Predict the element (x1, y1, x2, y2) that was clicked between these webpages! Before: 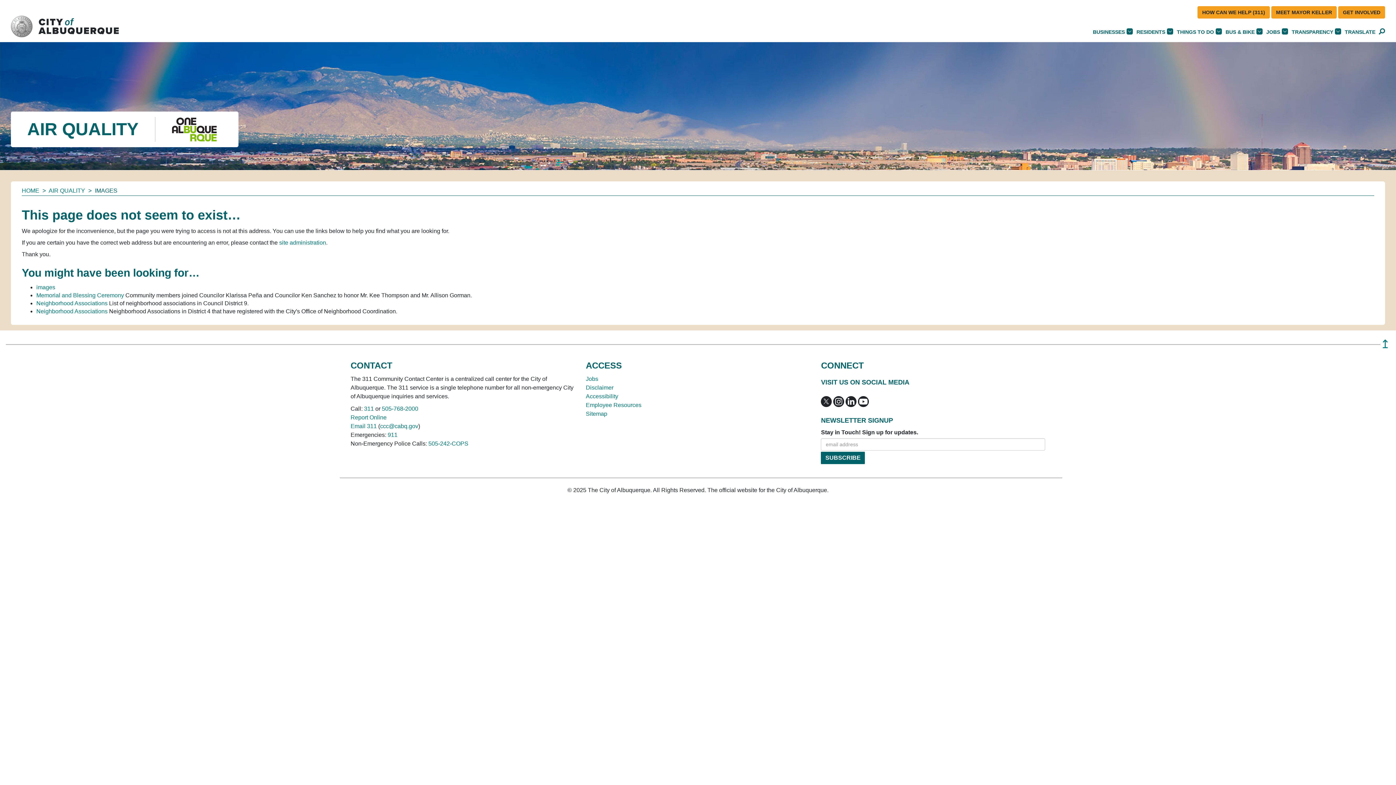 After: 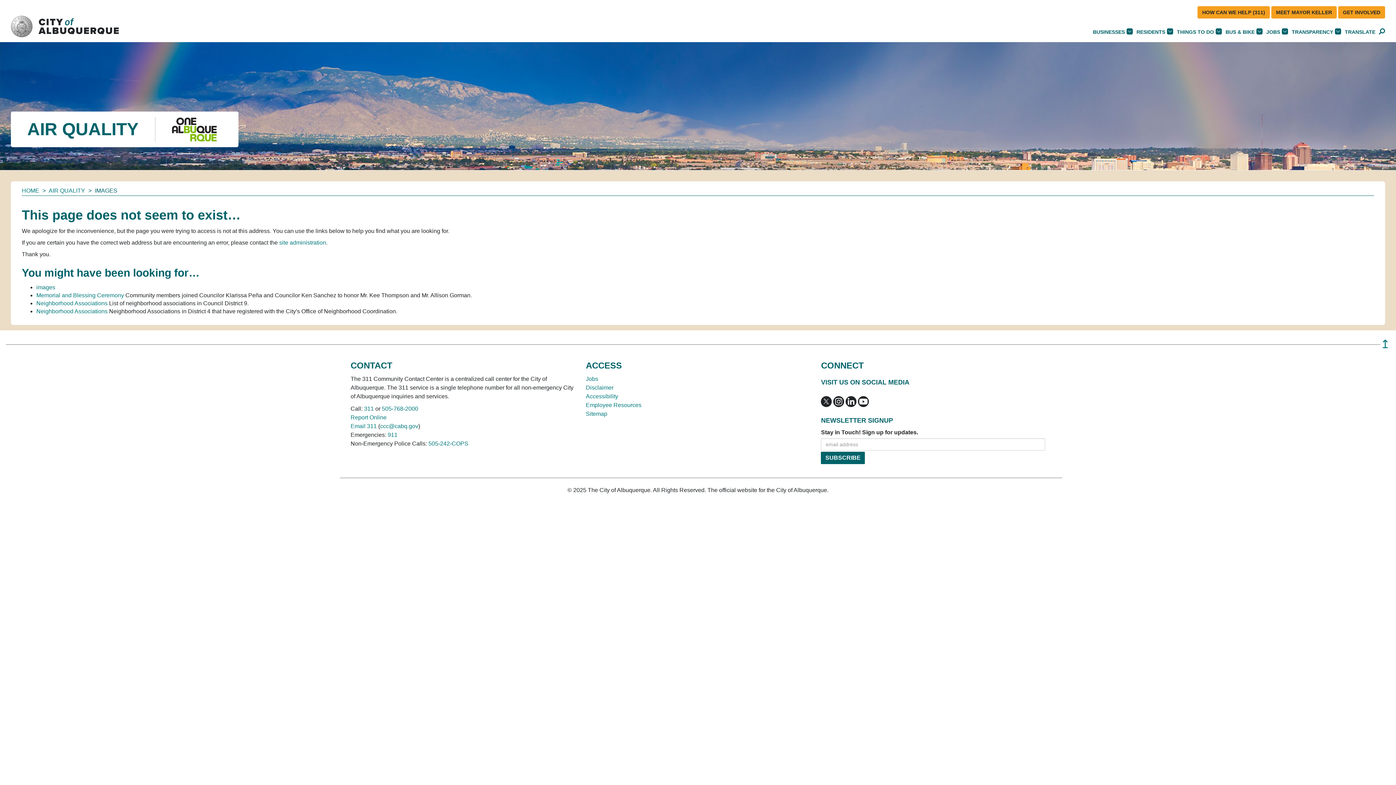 Action: bbox: (845, 398, 856, 404)